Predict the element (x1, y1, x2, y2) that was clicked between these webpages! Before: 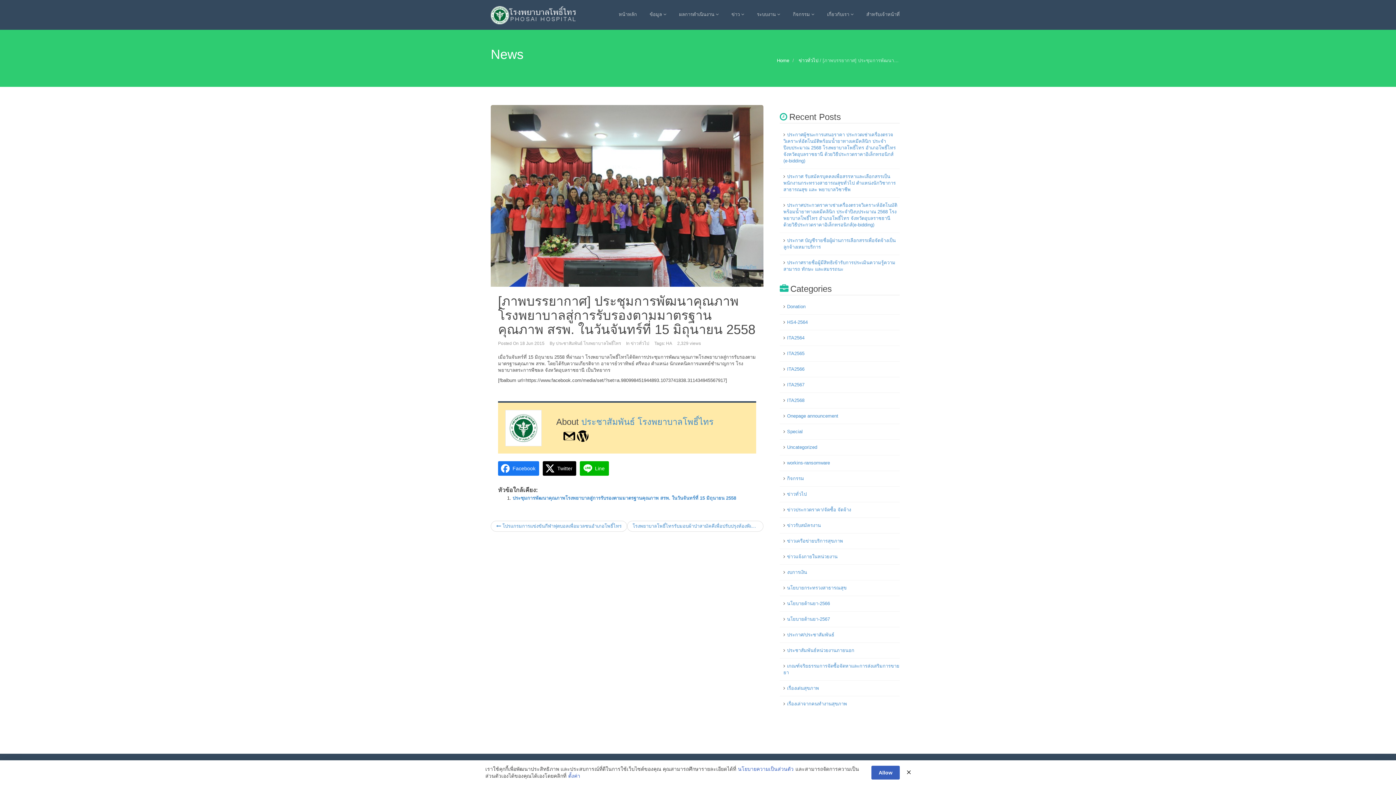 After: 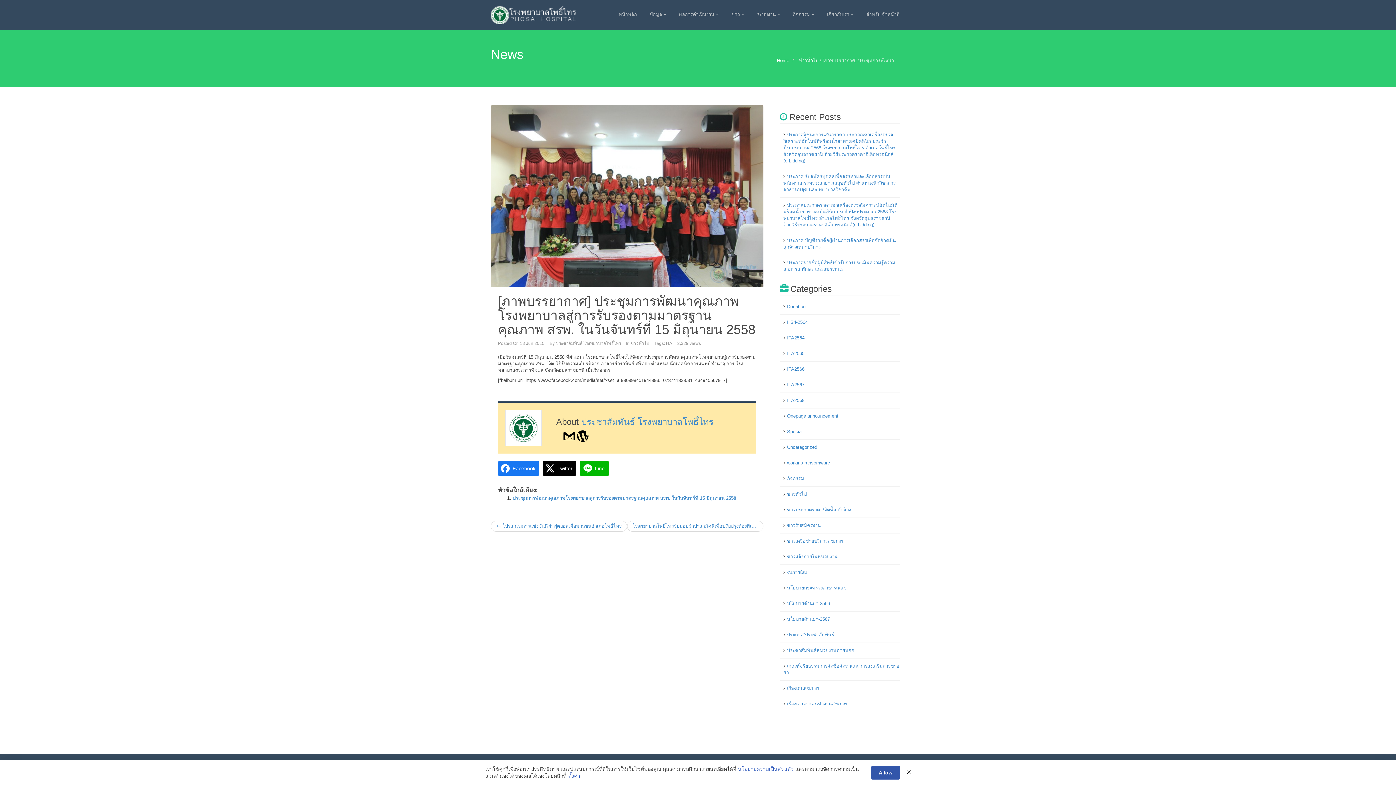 Action: bbox: (871, 766, 900, 780) label: Allow